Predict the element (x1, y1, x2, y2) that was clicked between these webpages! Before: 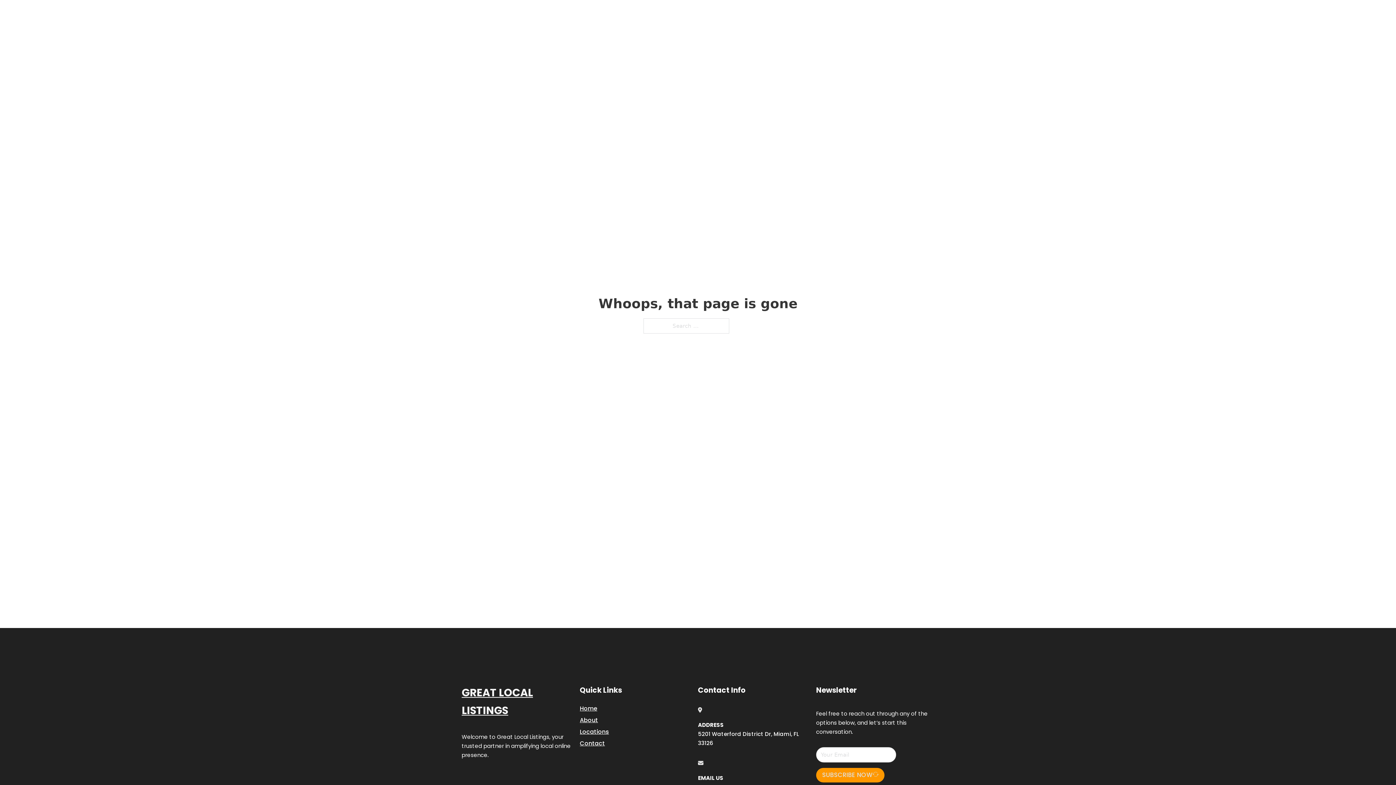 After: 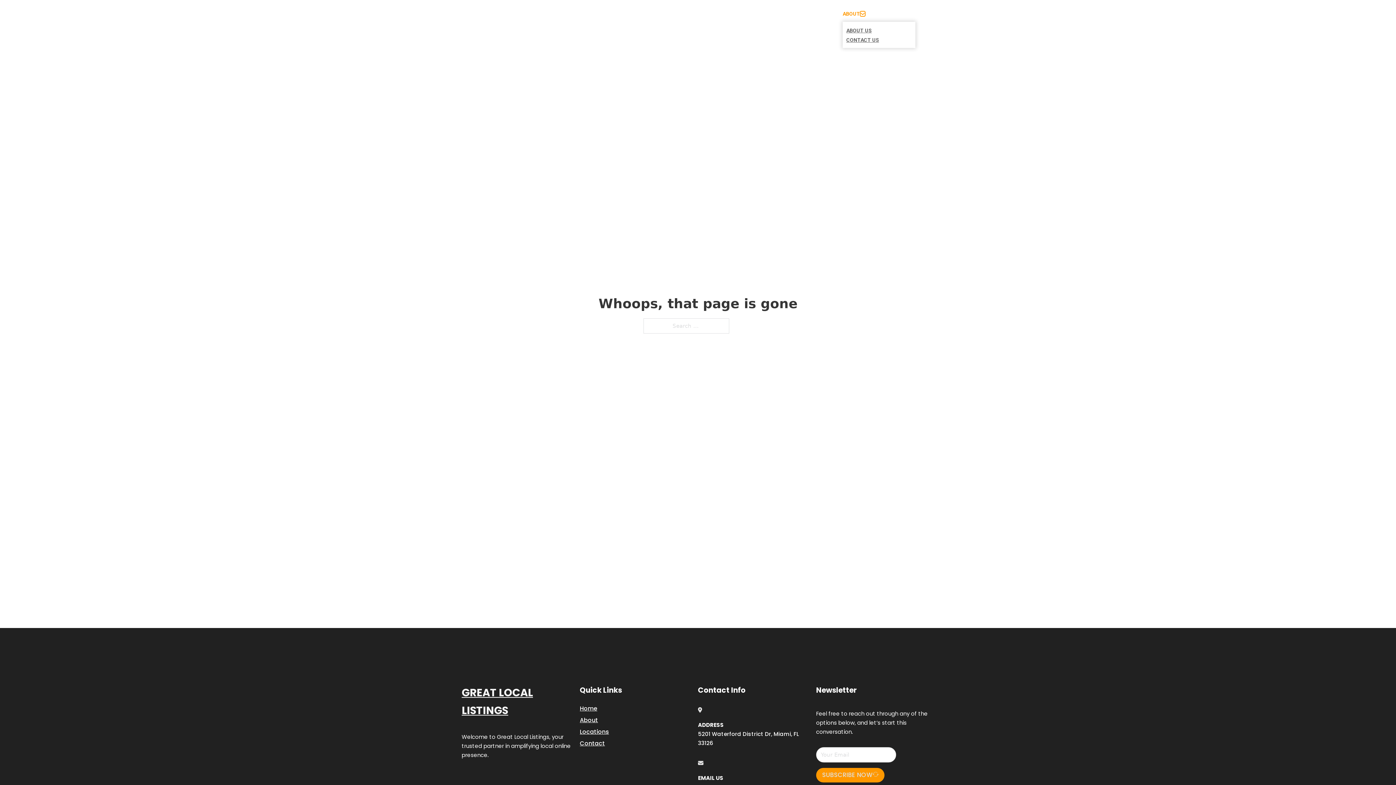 Action: label: Toggle dropdown bbox: (860, 11, 865, 16)